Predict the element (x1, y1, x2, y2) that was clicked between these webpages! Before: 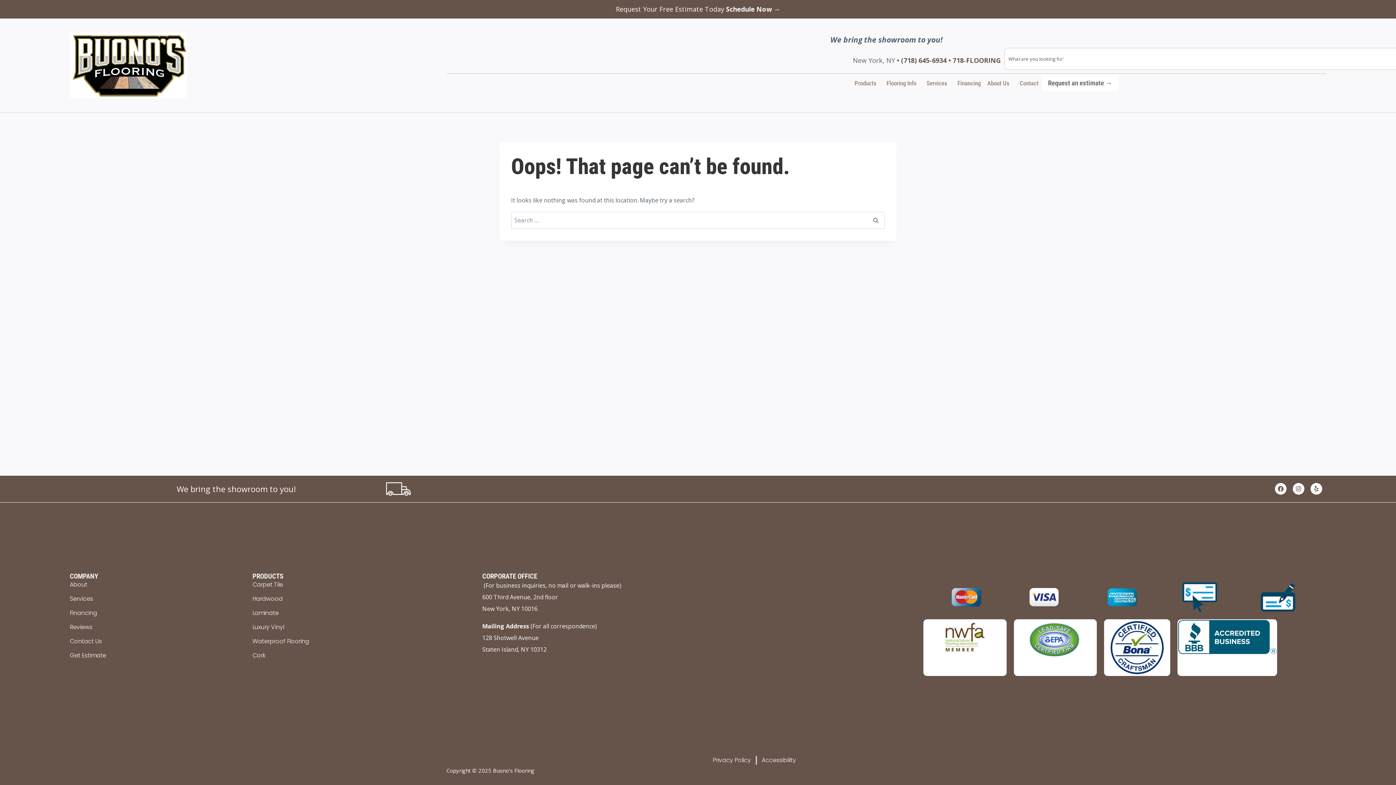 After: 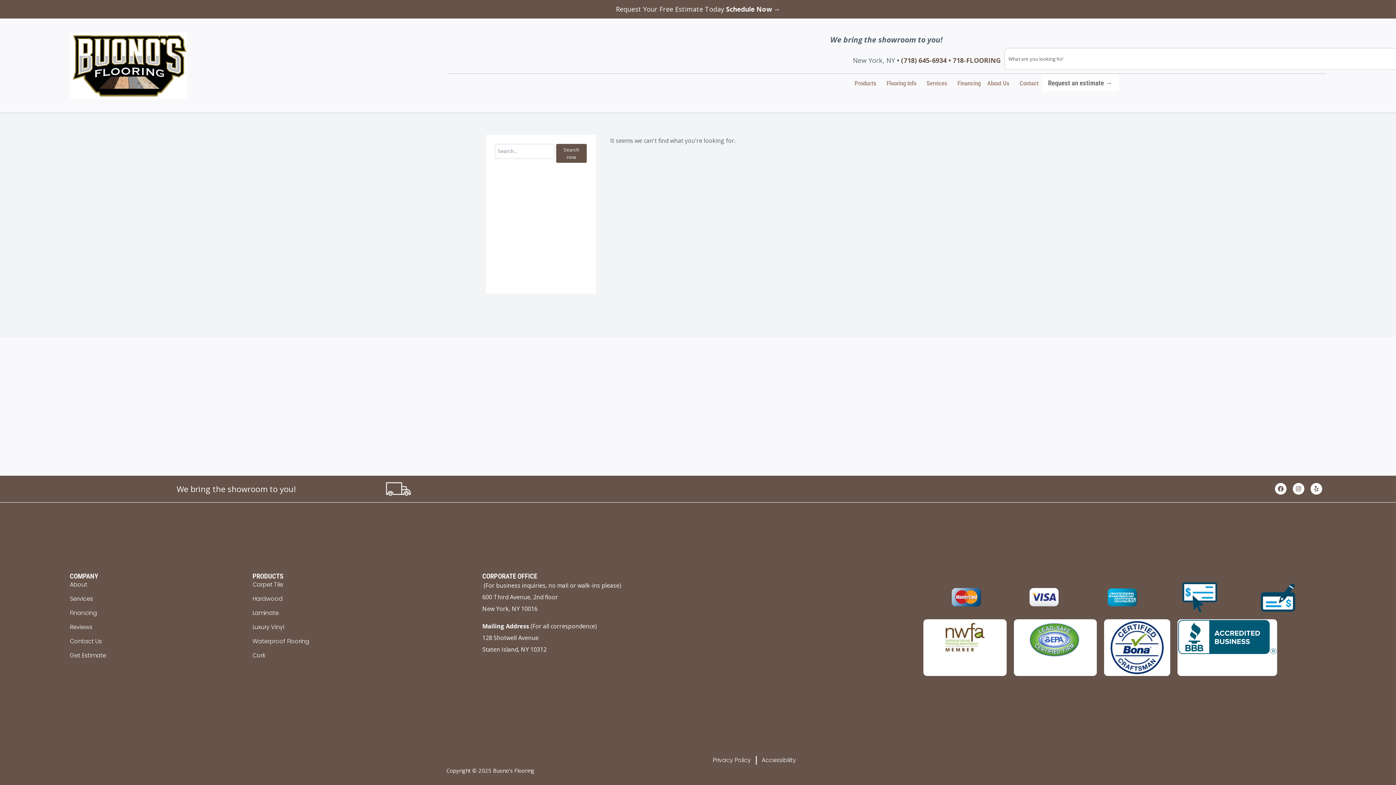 Action: bbox: (252, 609, 482, 617) label: Laminate